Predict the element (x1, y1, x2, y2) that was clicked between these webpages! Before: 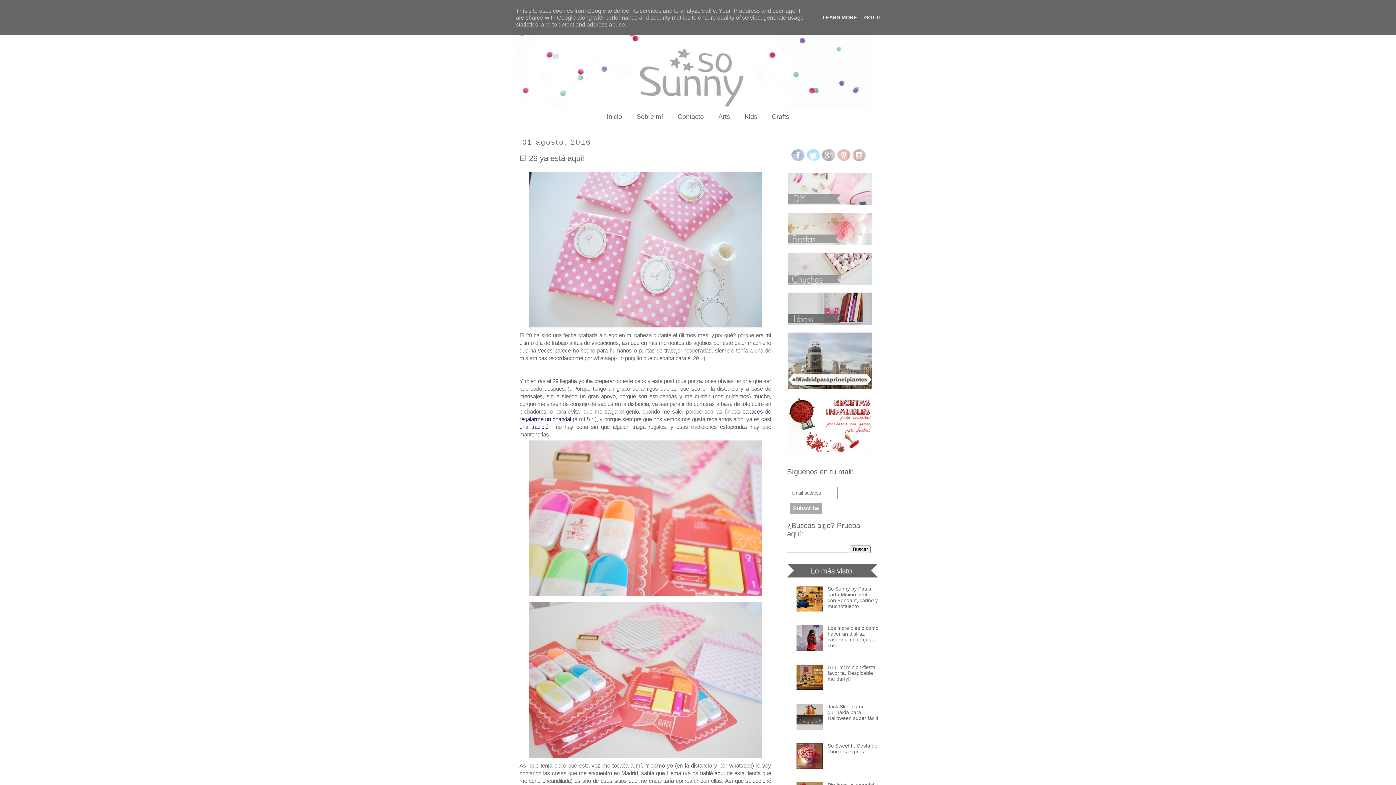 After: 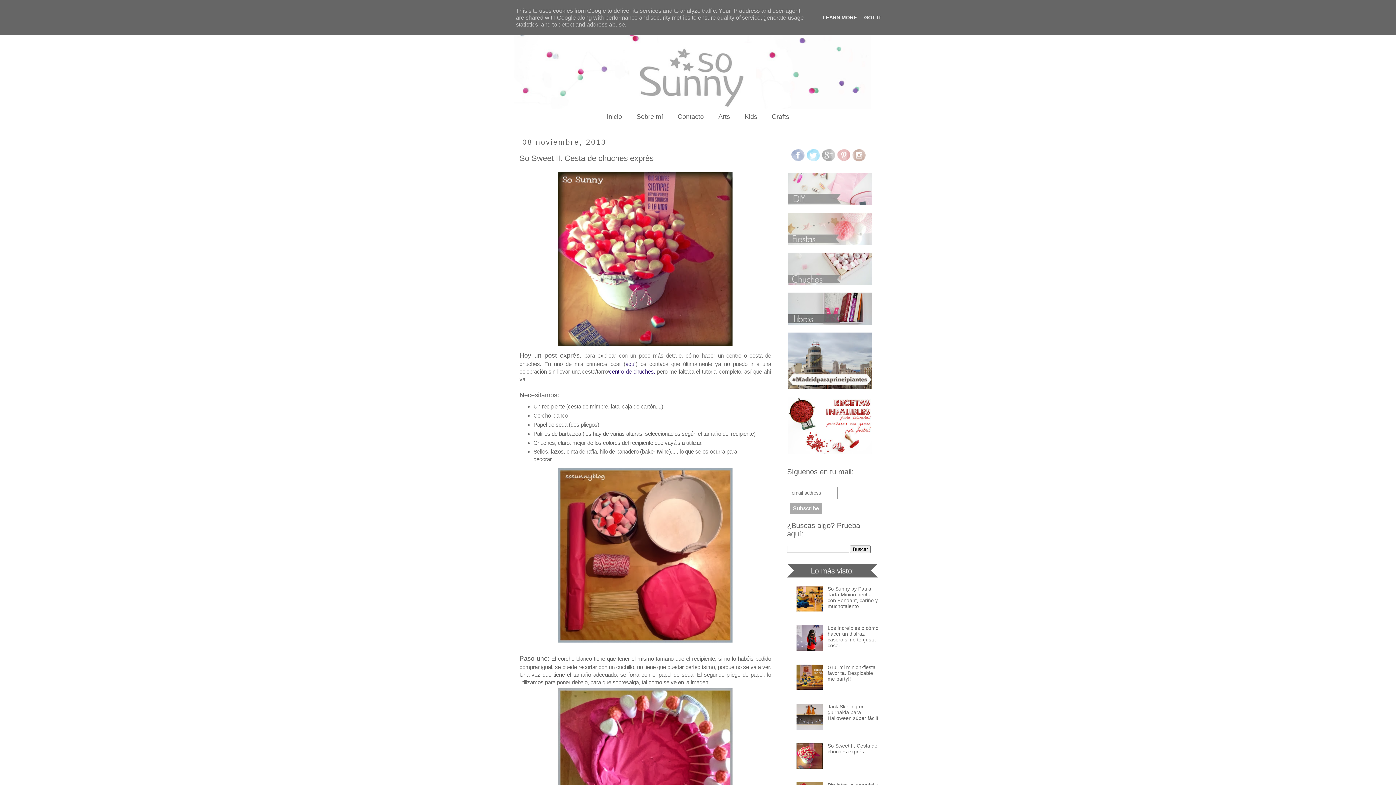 Action: bbox: (786, 739, 881, 758) label: So Sweet II. Cesta de chuches exprés